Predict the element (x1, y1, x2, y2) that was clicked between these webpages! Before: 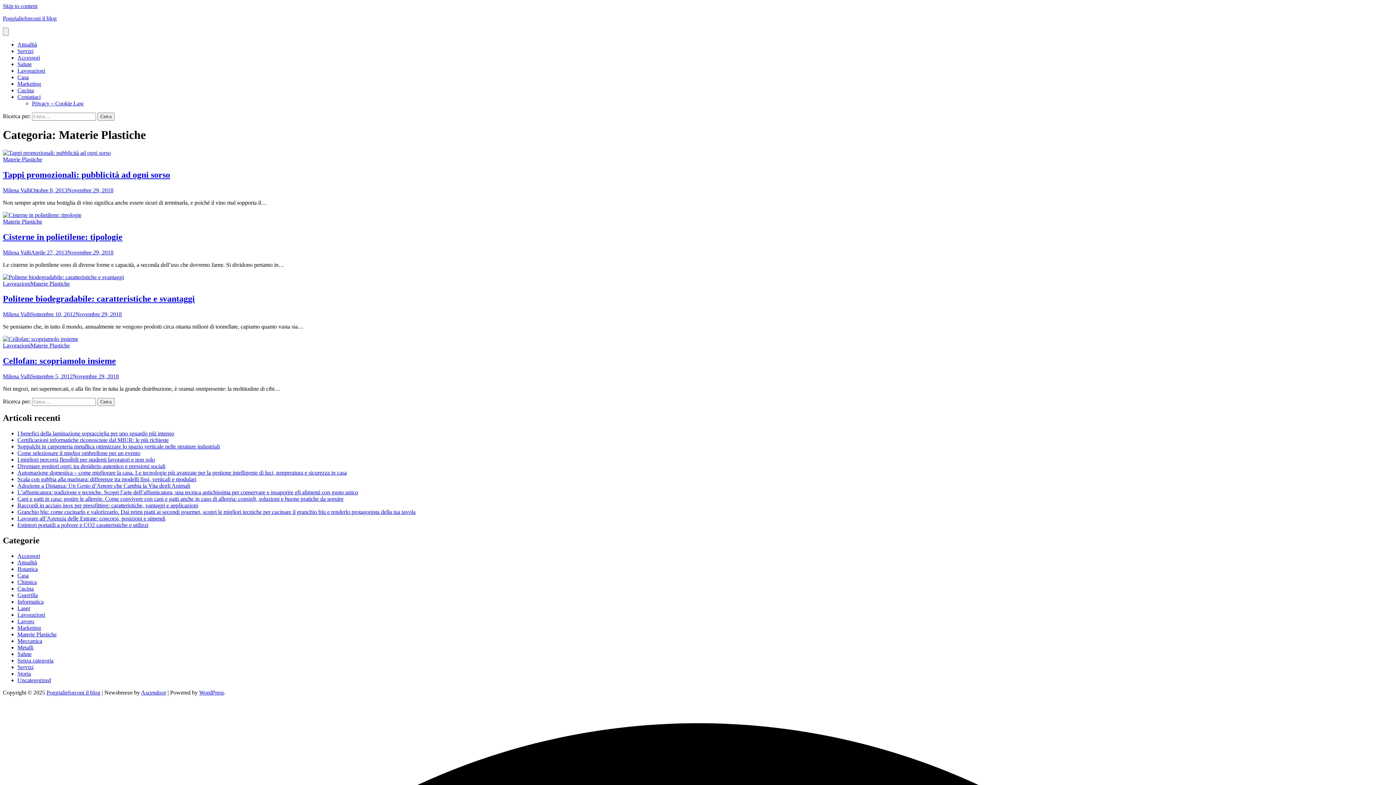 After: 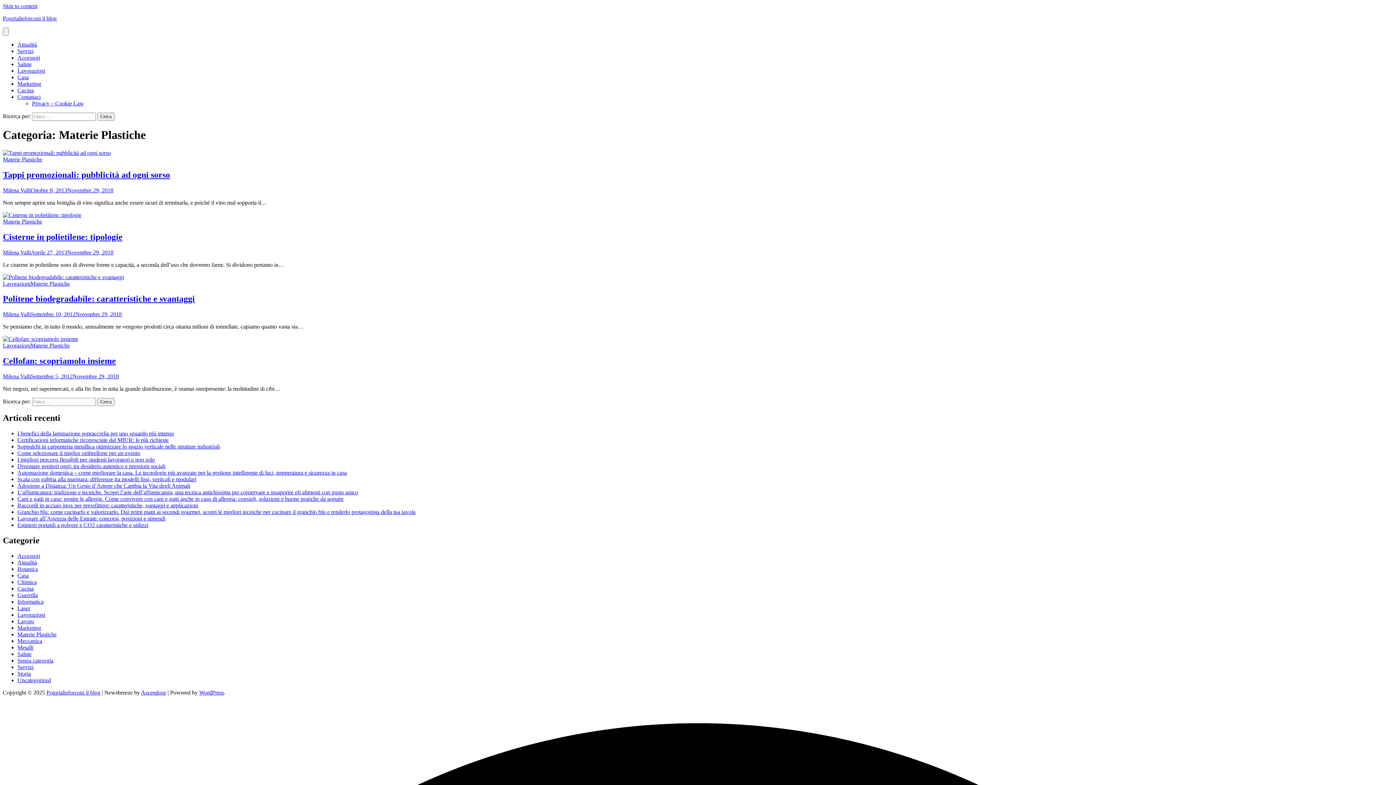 Action: bbox: (2, 156, 42, 162) label: Materie Plastiche